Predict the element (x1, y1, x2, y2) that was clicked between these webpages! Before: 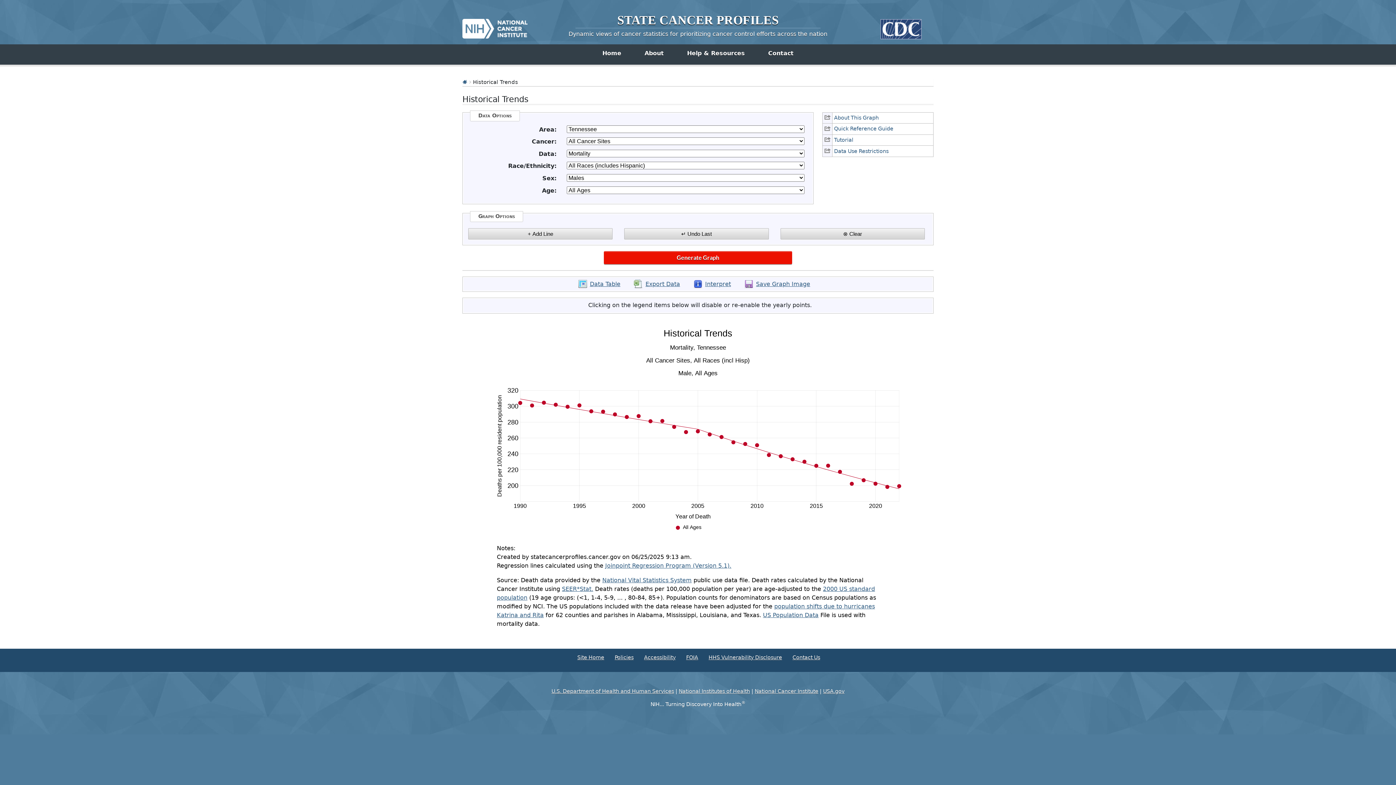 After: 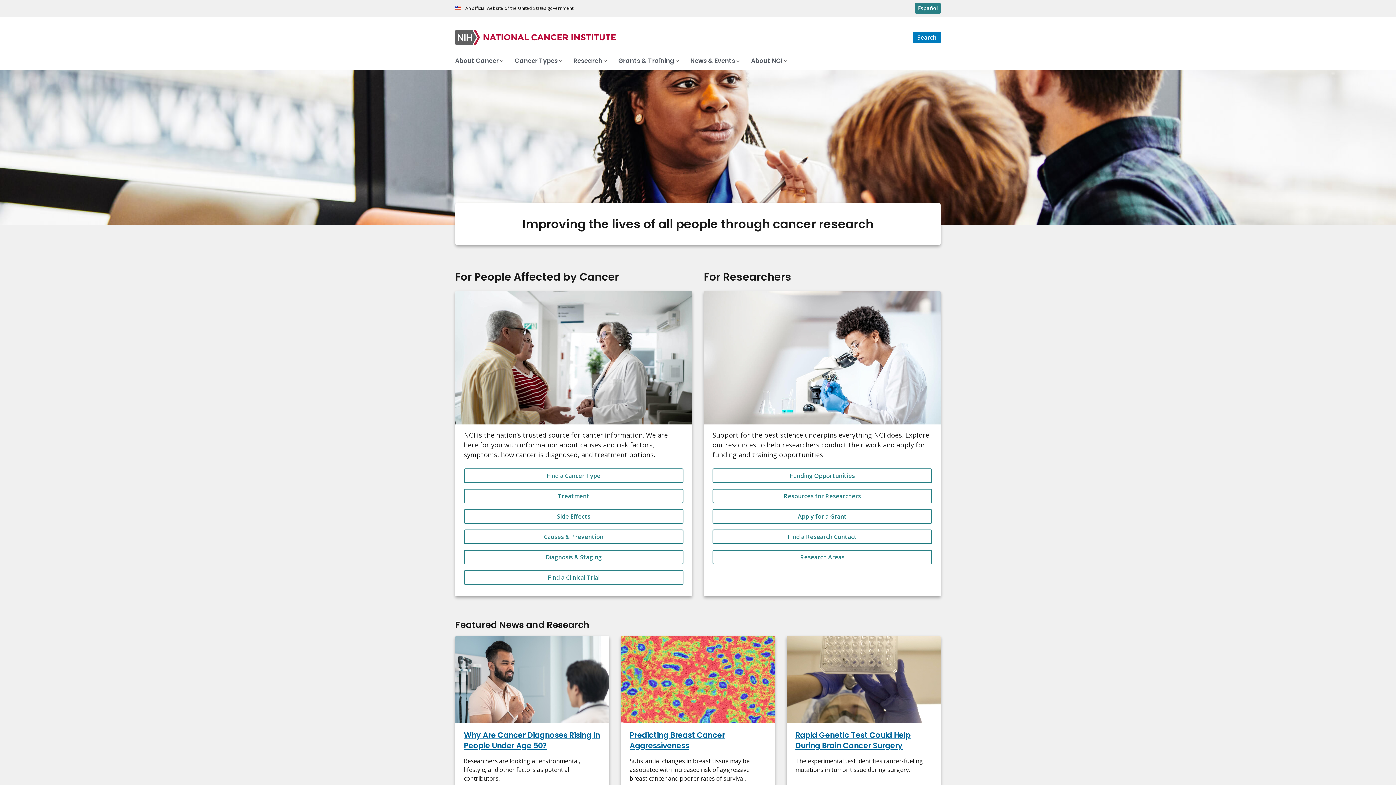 Action: bbox: (462, 13, 527, 38)